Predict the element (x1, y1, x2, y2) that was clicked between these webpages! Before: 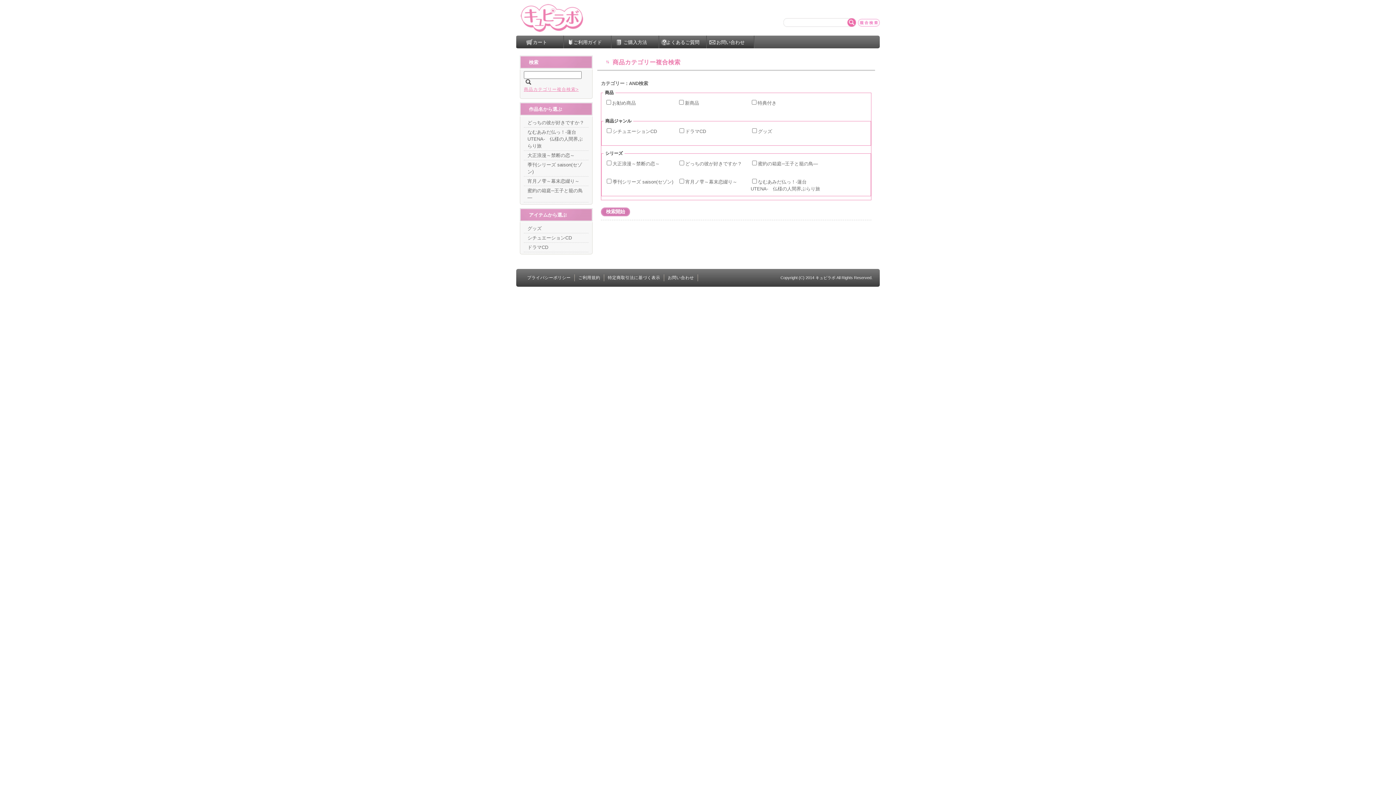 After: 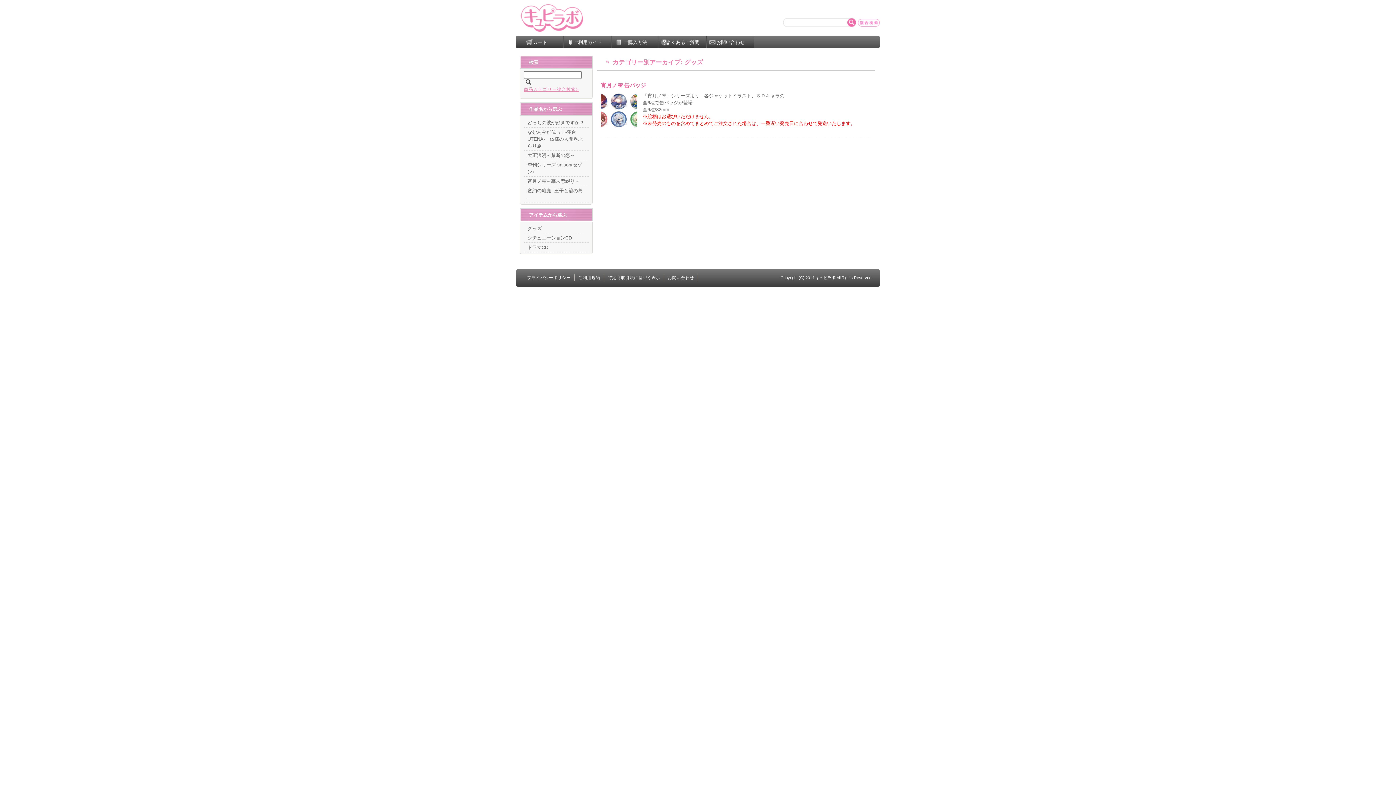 Action: label: グッズ bbox: (527, 225, 541, 231)